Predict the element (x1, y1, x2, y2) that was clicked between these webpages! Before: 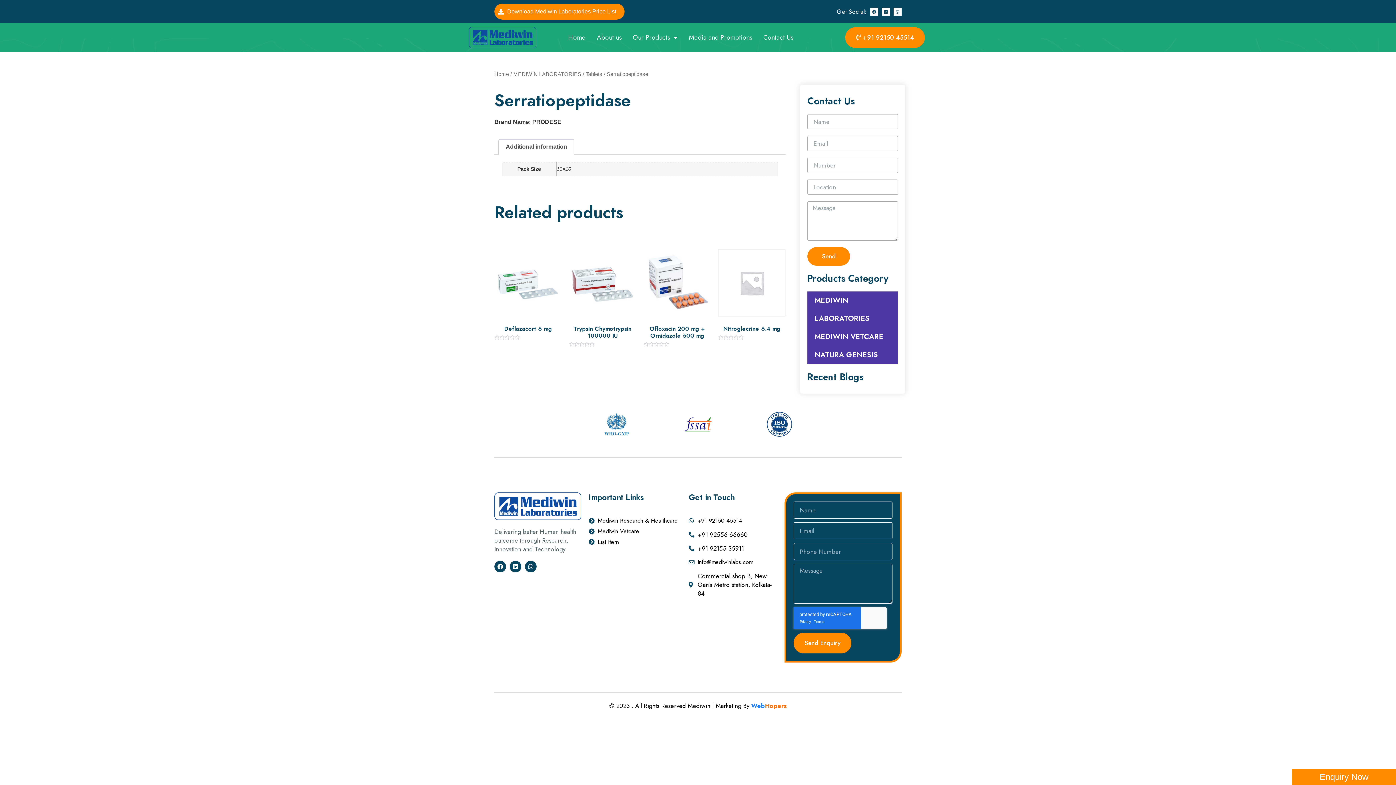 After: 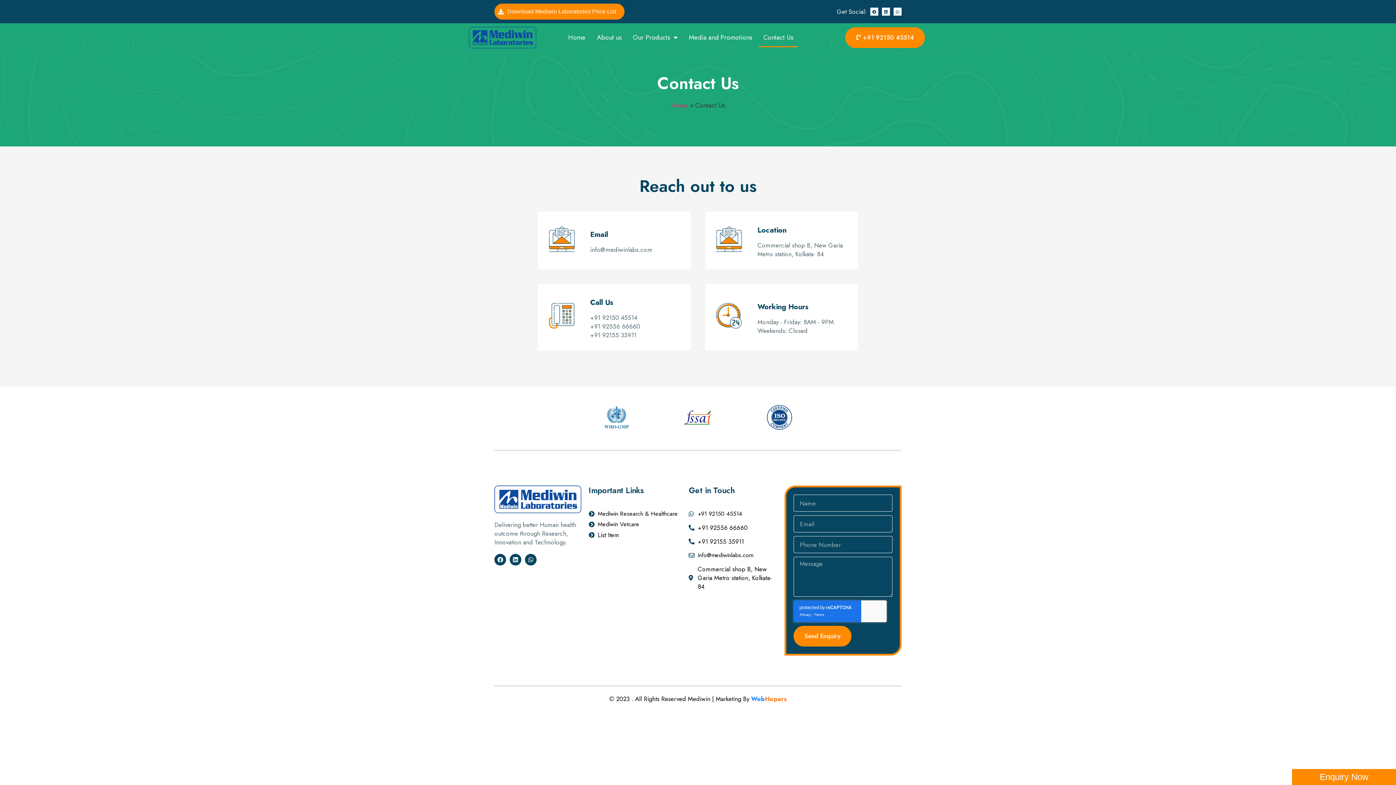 Action: label: Contact Us bbox: (759, 27, 797, 47)